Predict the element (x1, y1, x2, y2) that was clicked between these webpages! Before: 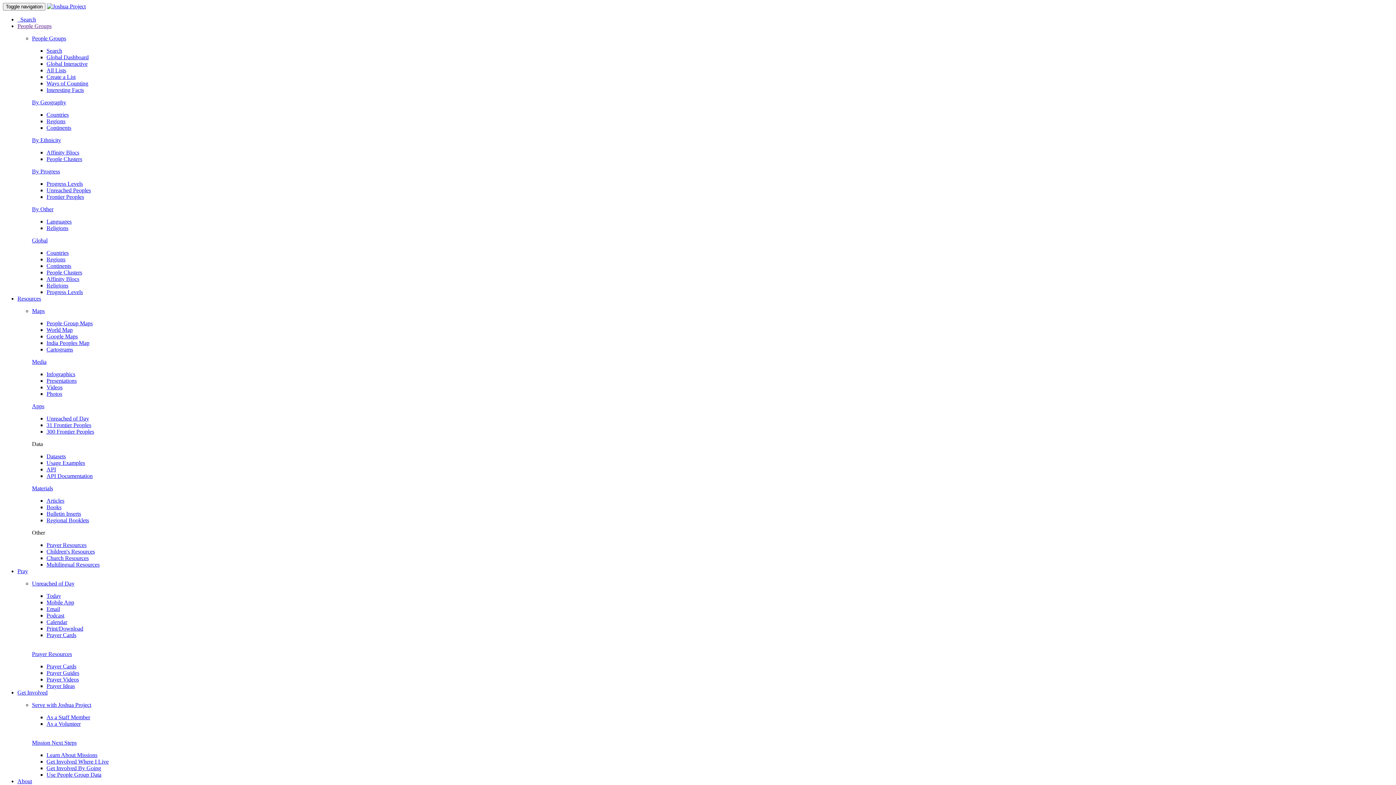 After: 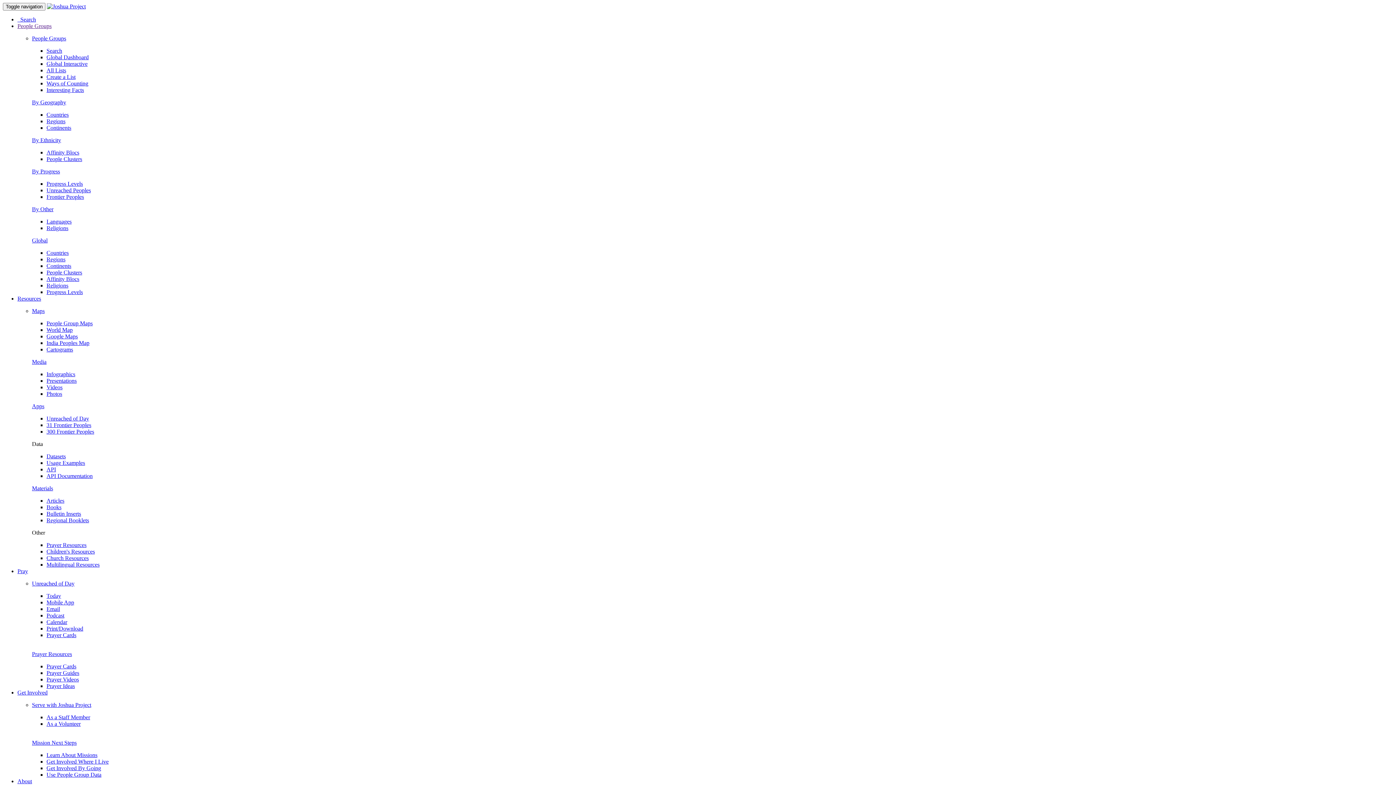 Action: label: Multilingual Resources bbox: (46, 561, 99, 568)